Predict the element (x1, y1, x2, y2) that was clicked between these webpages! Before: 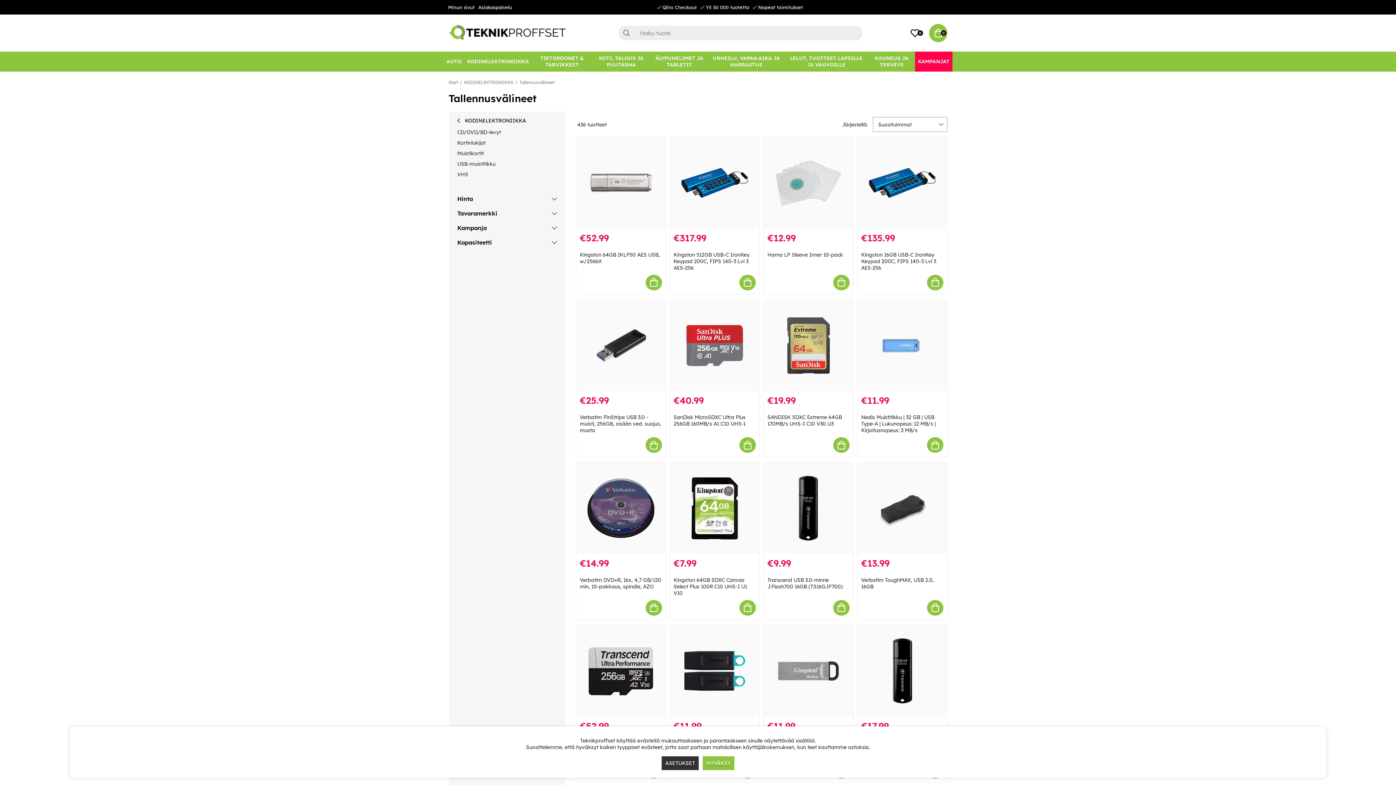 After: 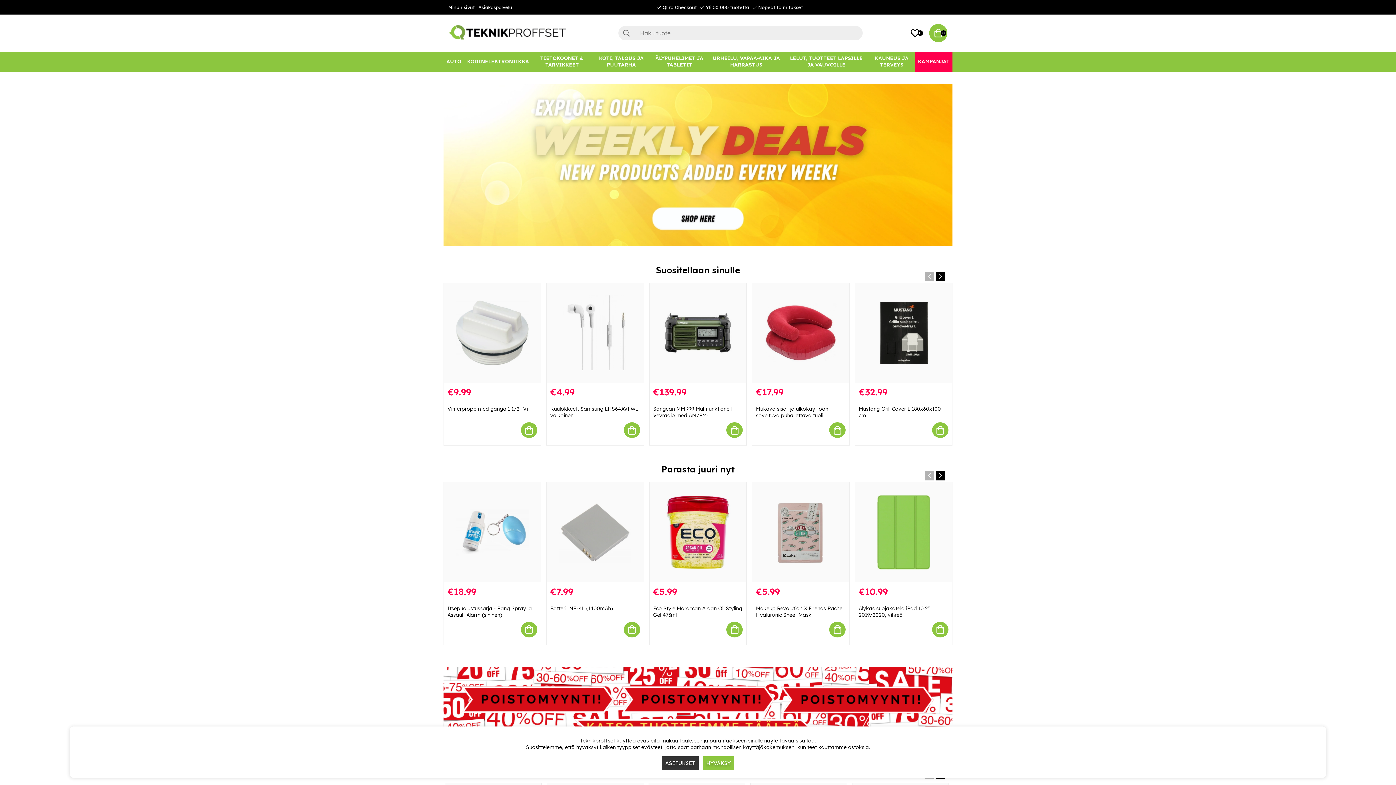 Action: bbox: (478, 4, 512, 10) label: Asiakaspalvelu